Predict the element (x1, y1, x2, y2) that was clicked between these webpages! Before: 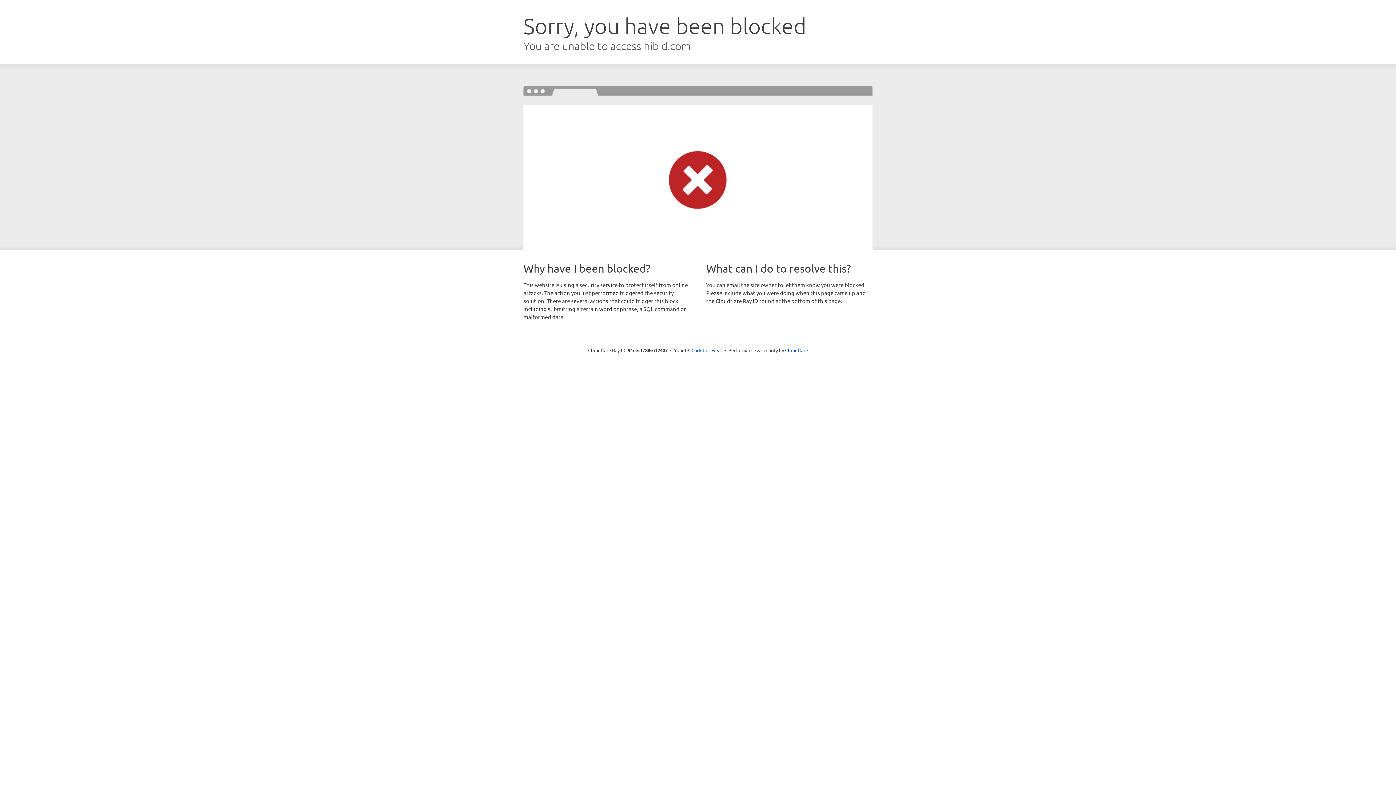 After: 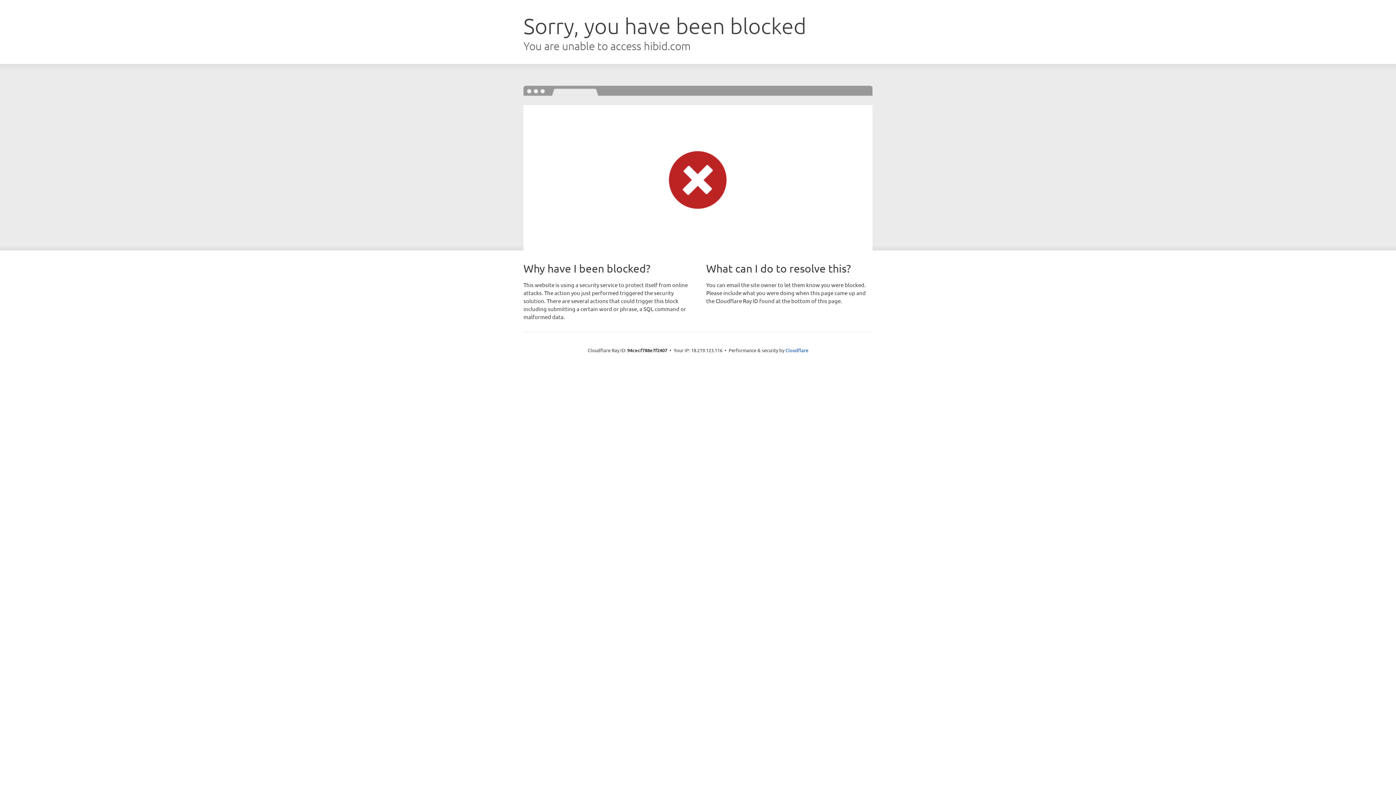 Action: bbox: (691, 346, 722, 353) label: Click to reveal